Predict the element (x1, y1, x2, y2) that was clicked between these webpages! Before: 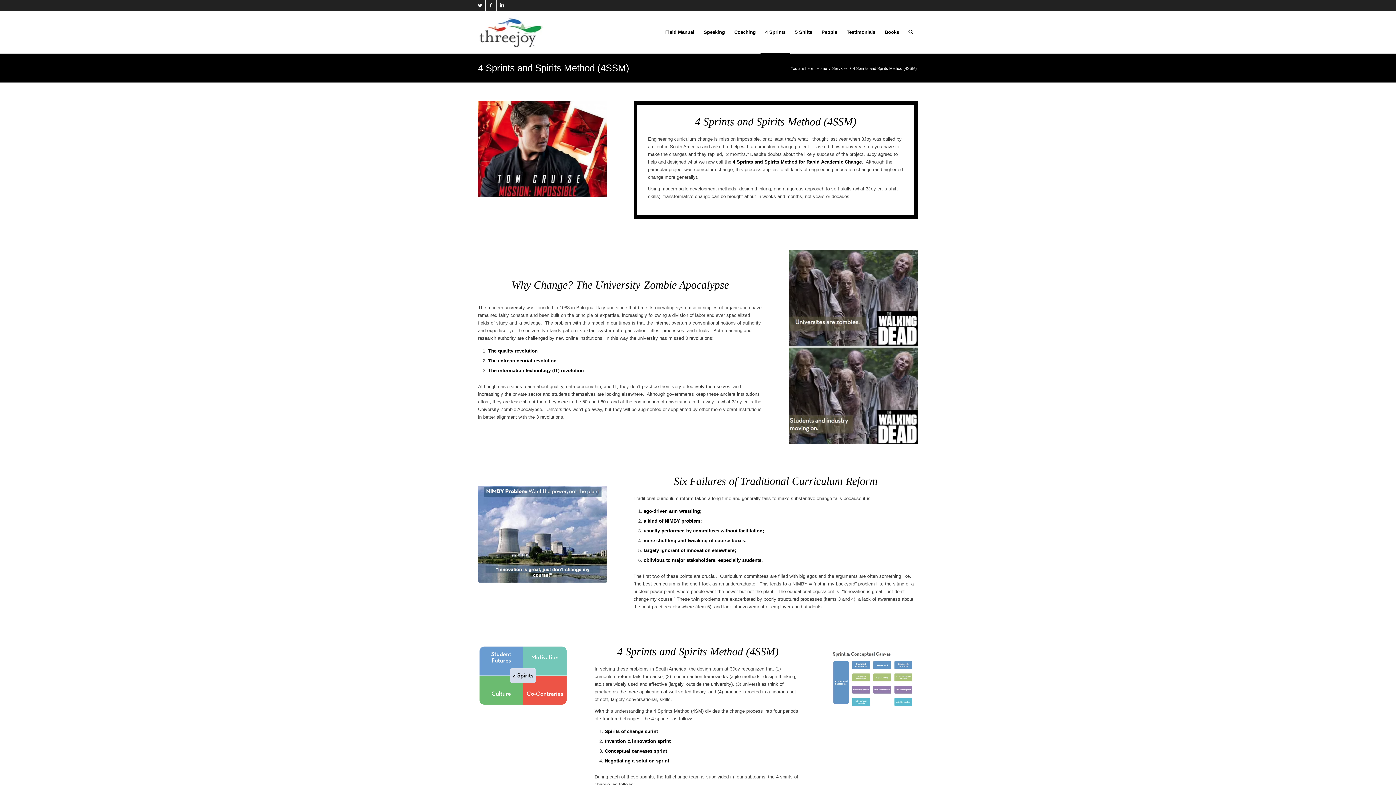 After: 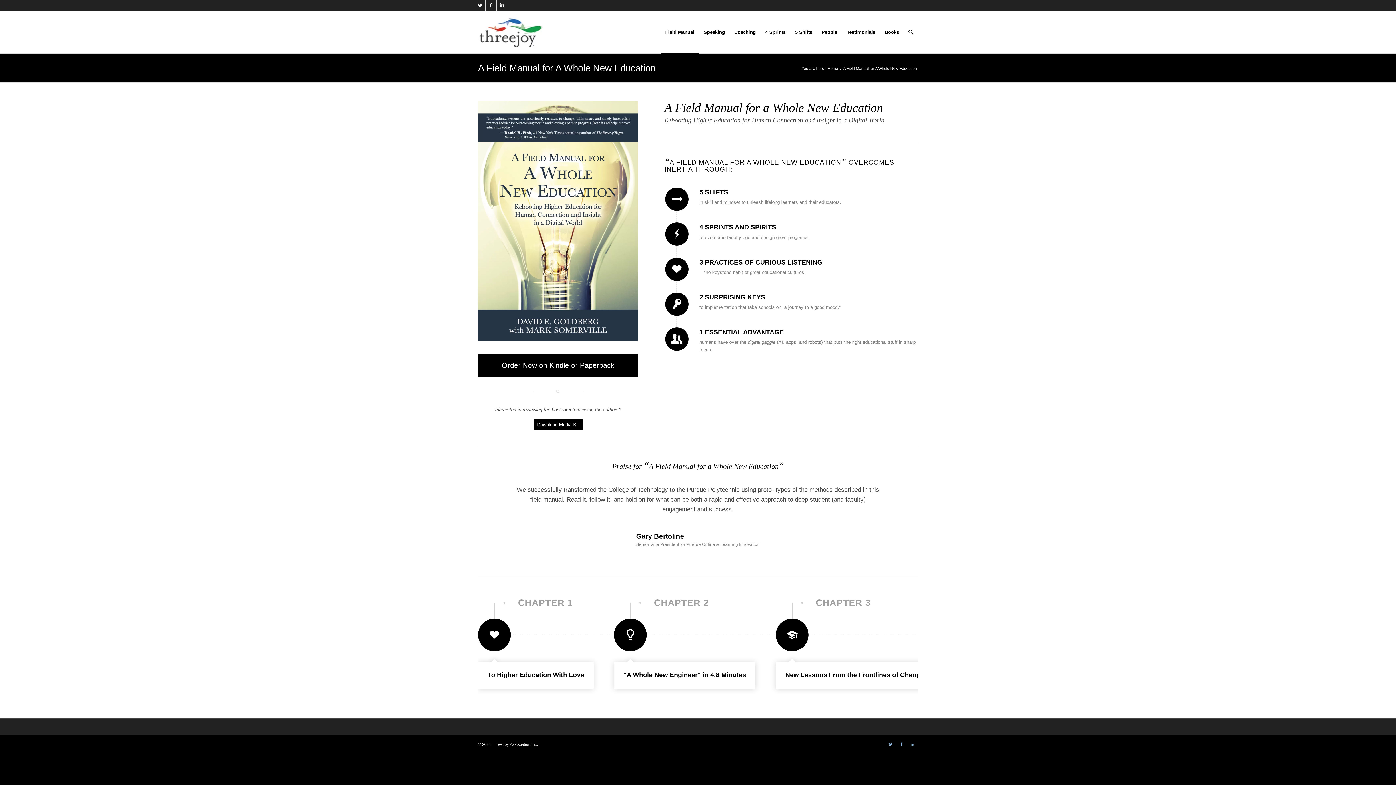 Action: label: Field Manual bbox: (660, 11, 699, 53)